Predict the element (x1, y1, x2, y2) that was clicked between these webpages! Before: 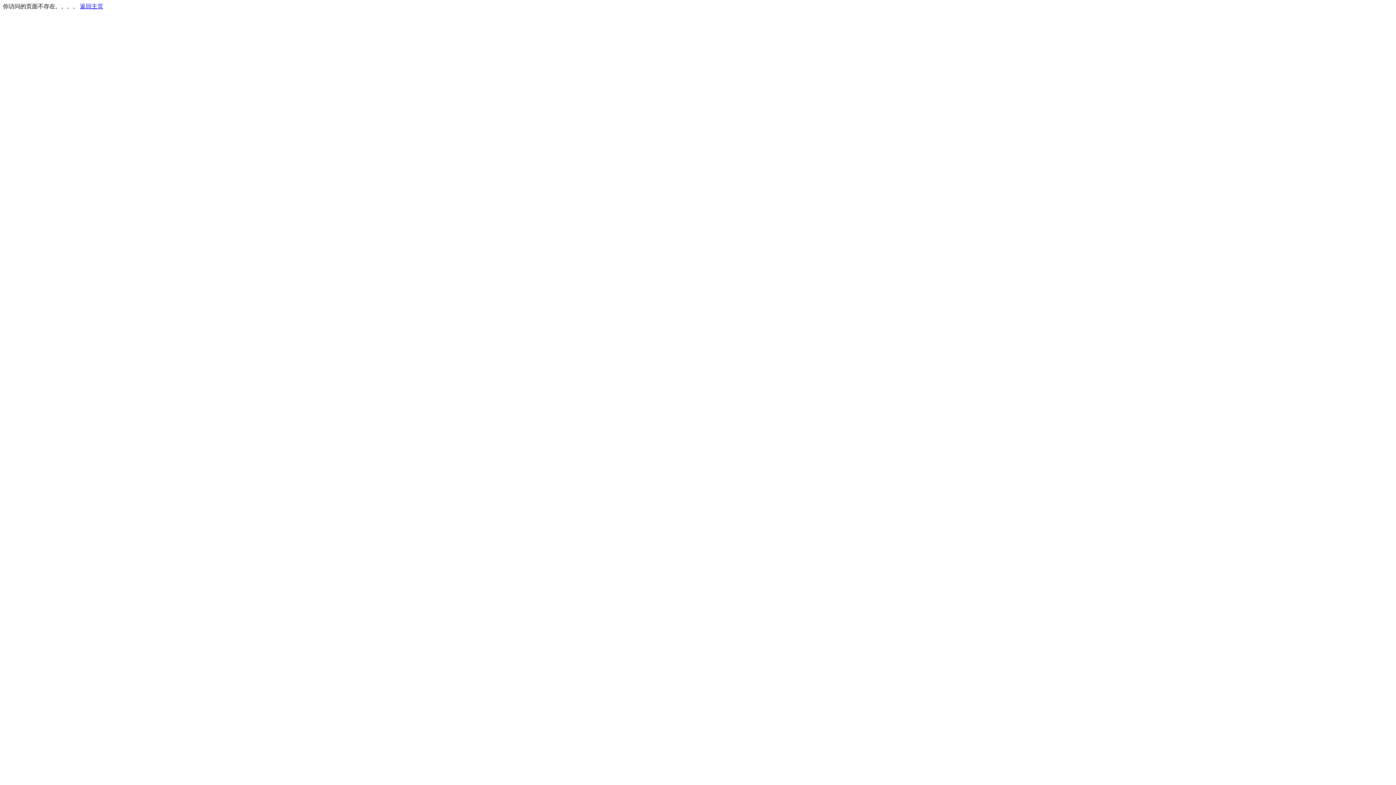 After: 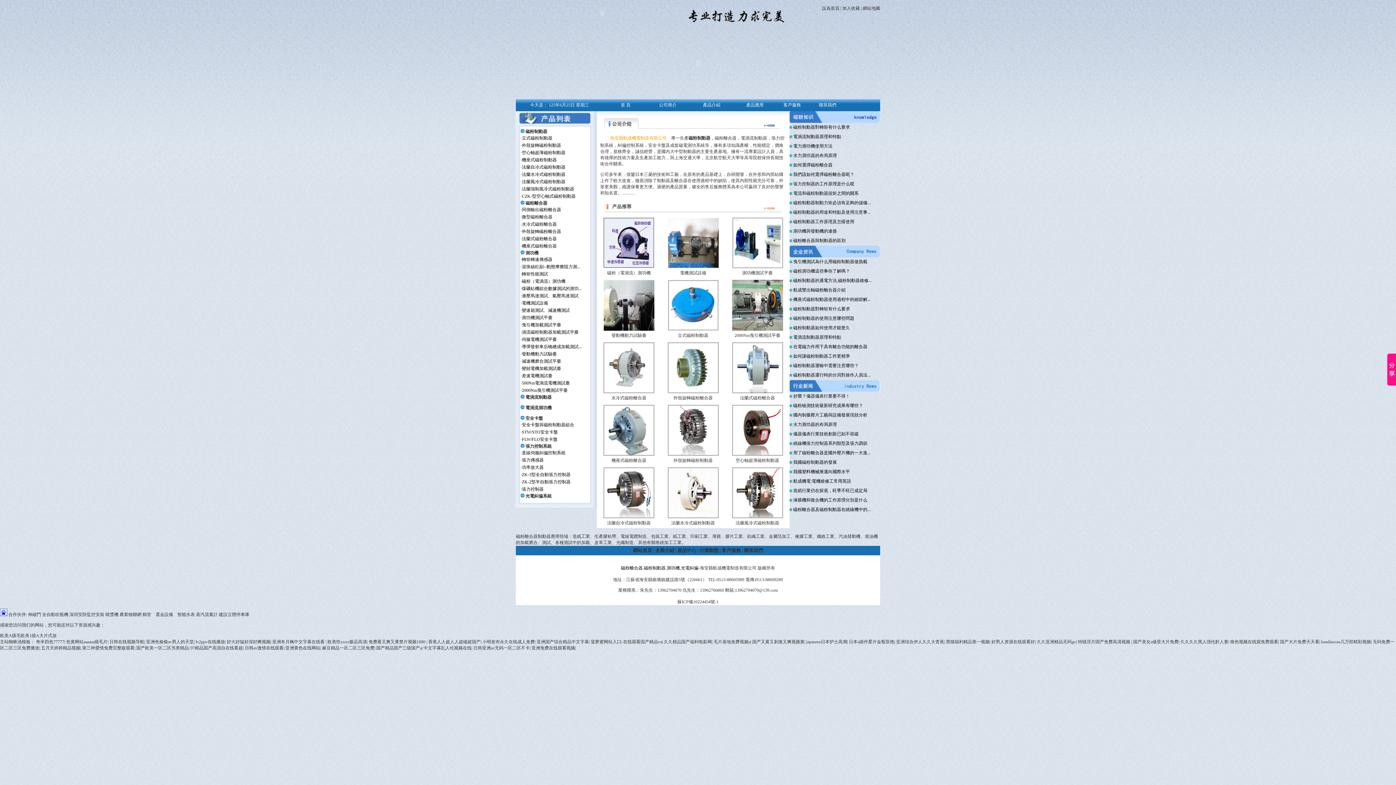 Action: bbox: (80, 3, 103, 9) label: 返回主页